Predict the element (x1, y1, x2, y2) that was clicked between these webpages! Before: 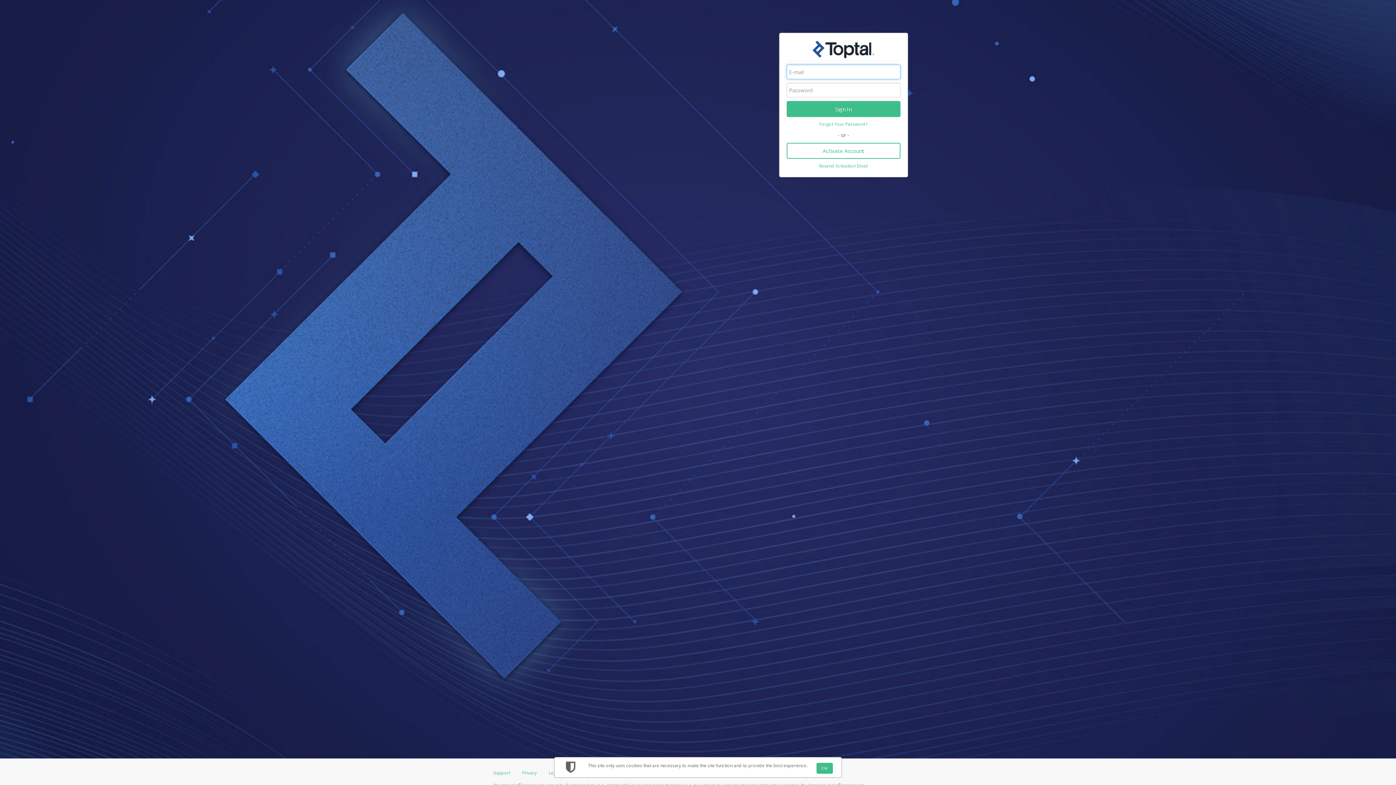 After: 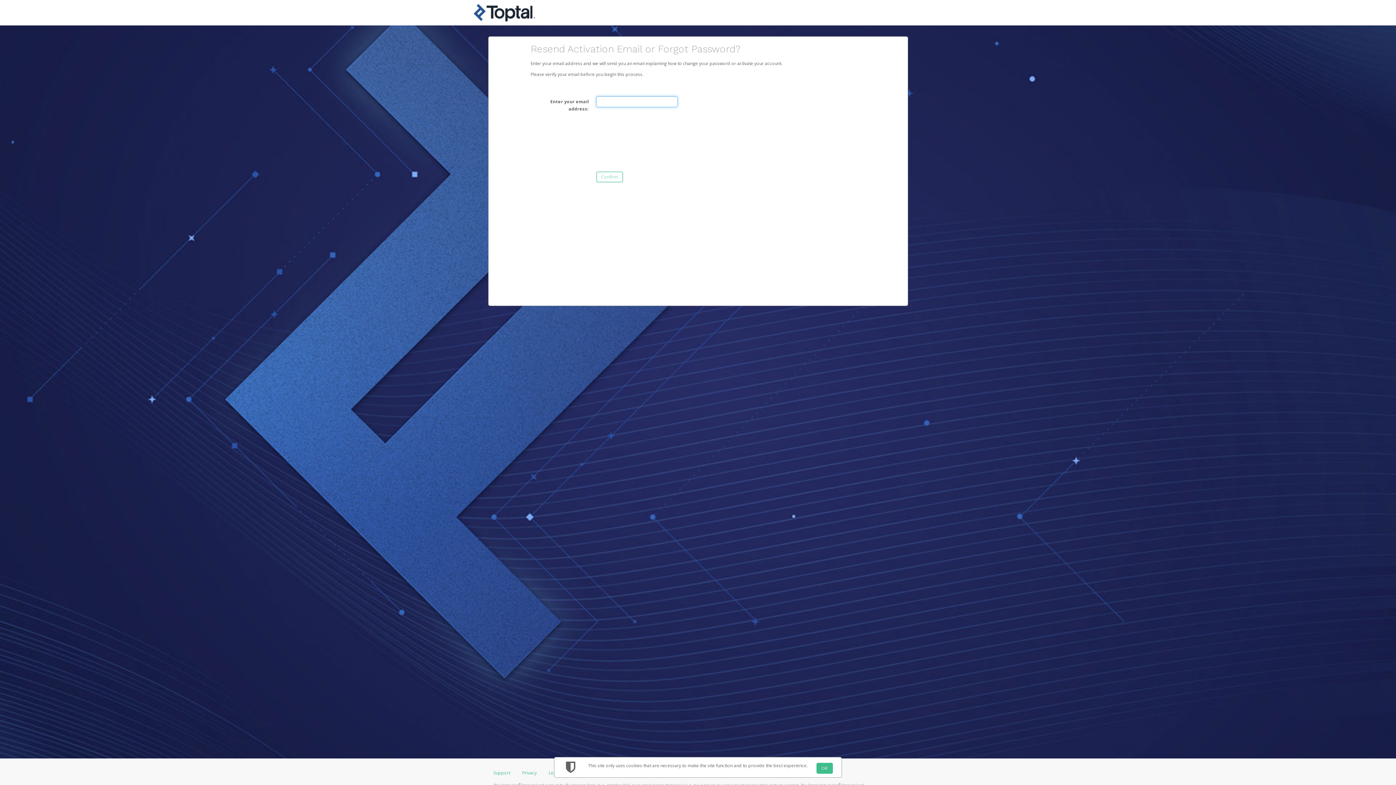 Action: label: Forgot Your Password? bbox: (819, 121, 867, 127)